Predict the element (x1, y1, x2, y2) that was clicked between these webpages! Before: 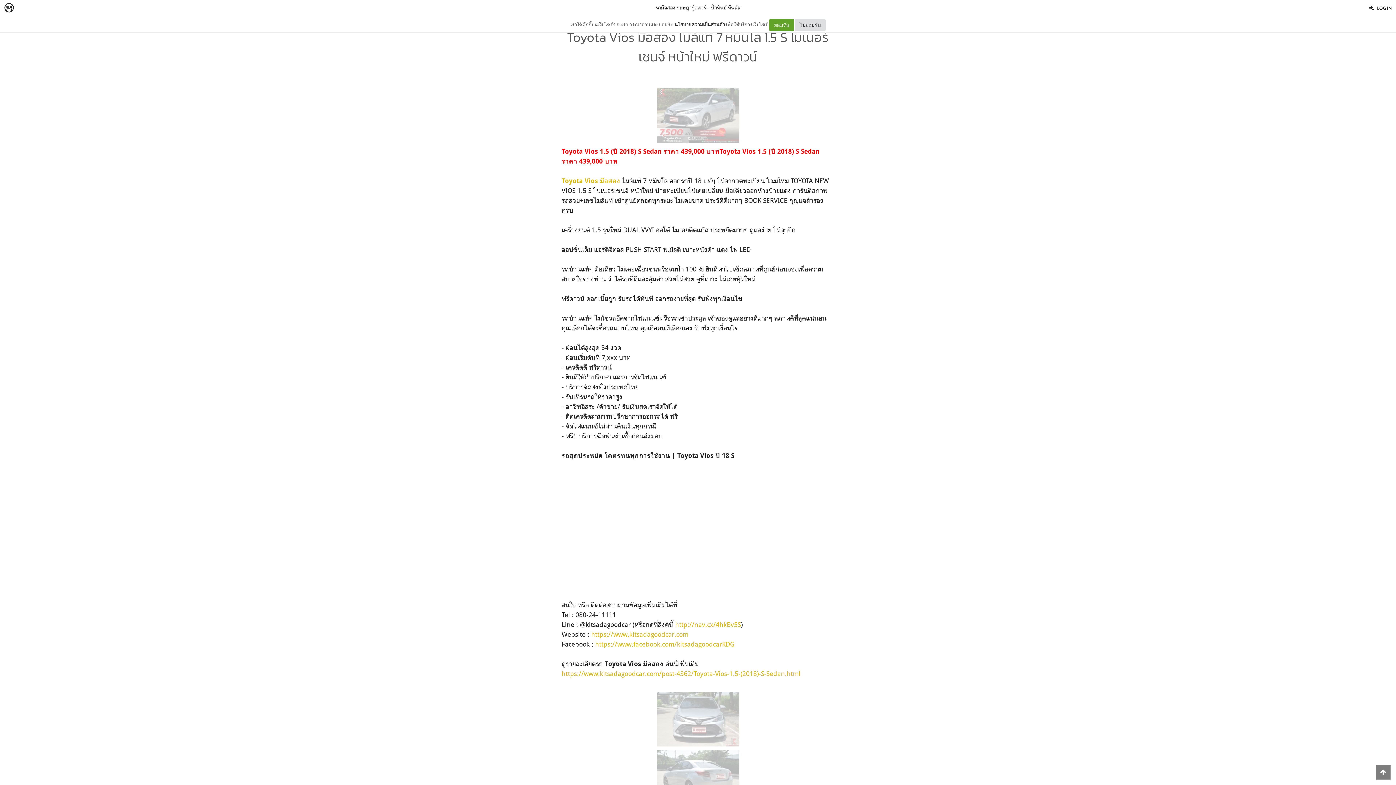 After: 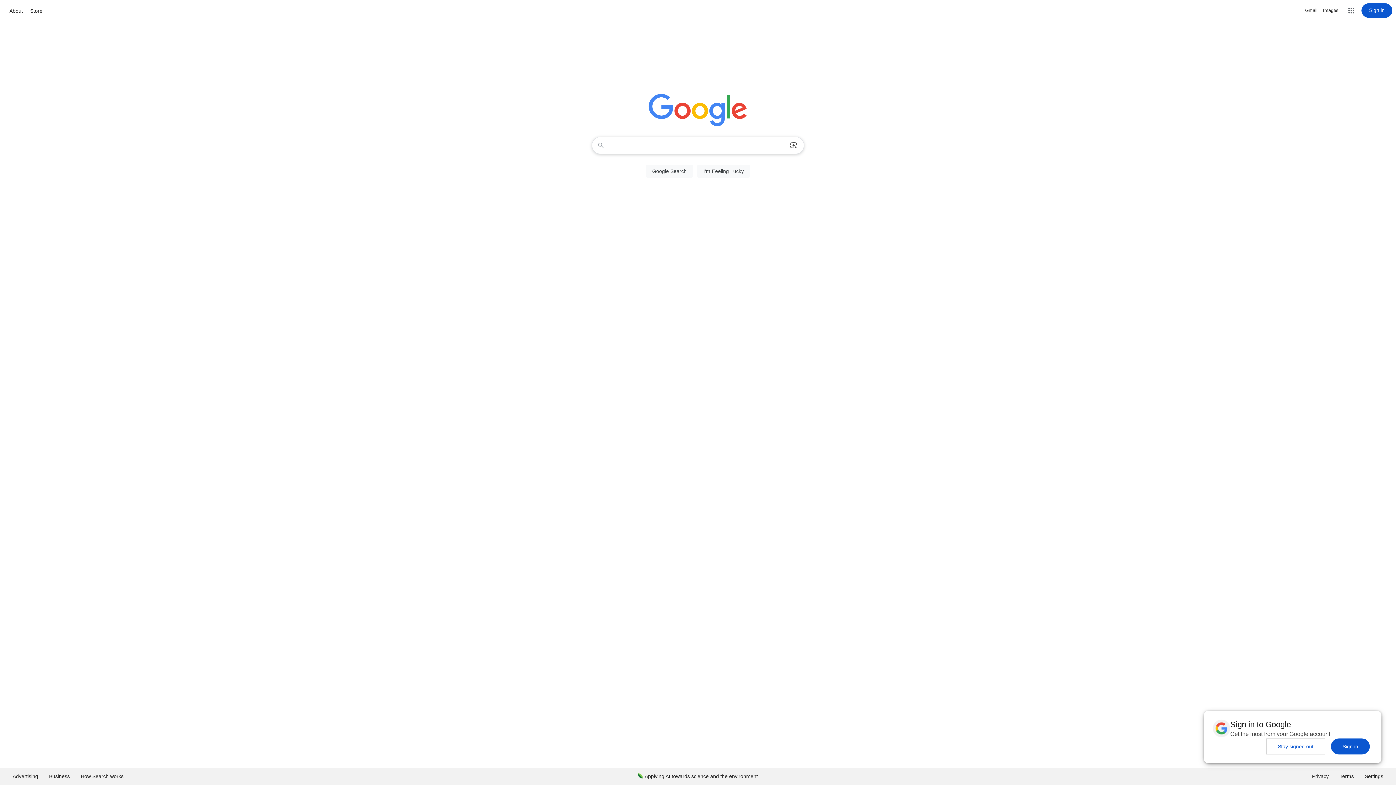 Action: bbox: (795, 18, 825, 31) label: ไม่ยอมรับ